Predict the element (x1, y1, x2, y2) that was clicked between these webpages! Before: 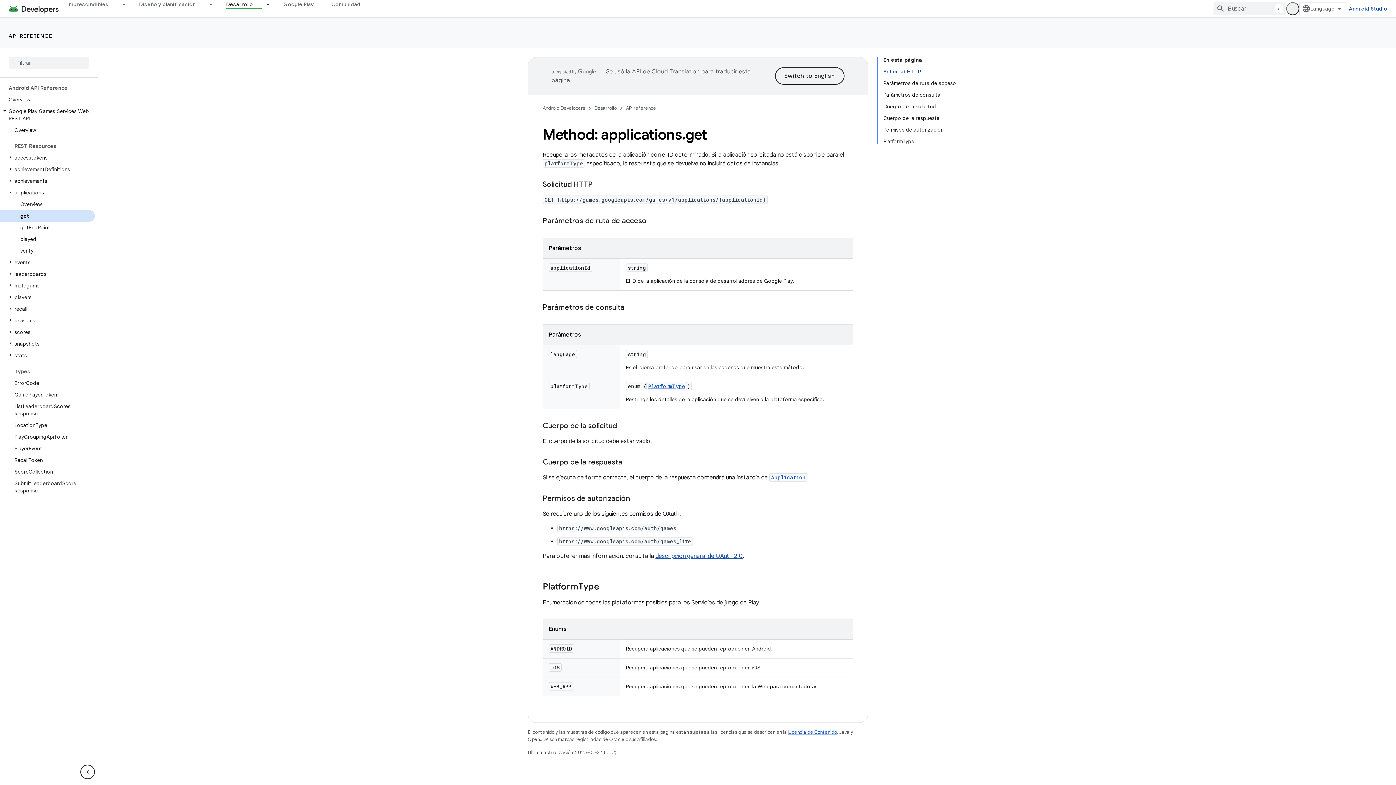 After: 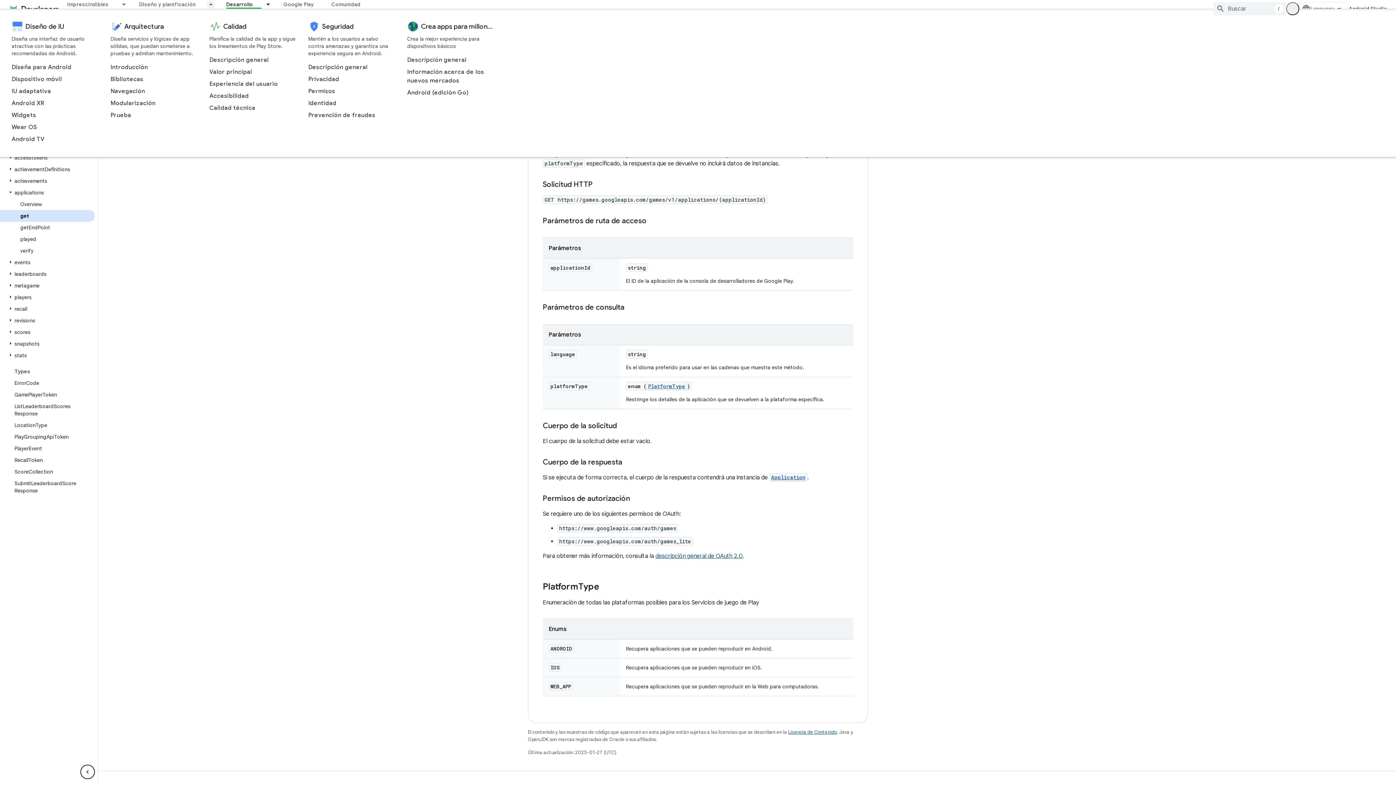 Action: label: Menú desplegable de Diseño y planificación bbox: (204, 0, 217, 8)